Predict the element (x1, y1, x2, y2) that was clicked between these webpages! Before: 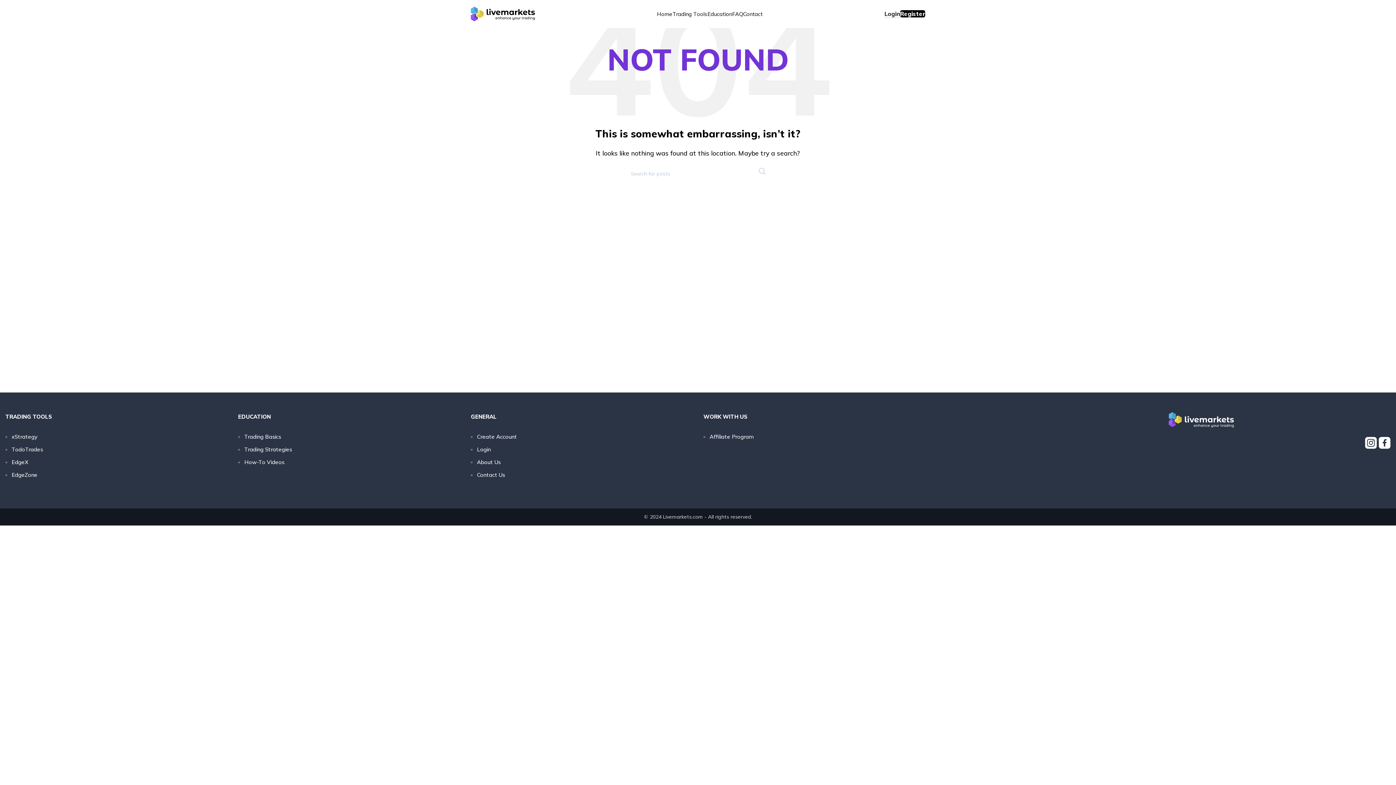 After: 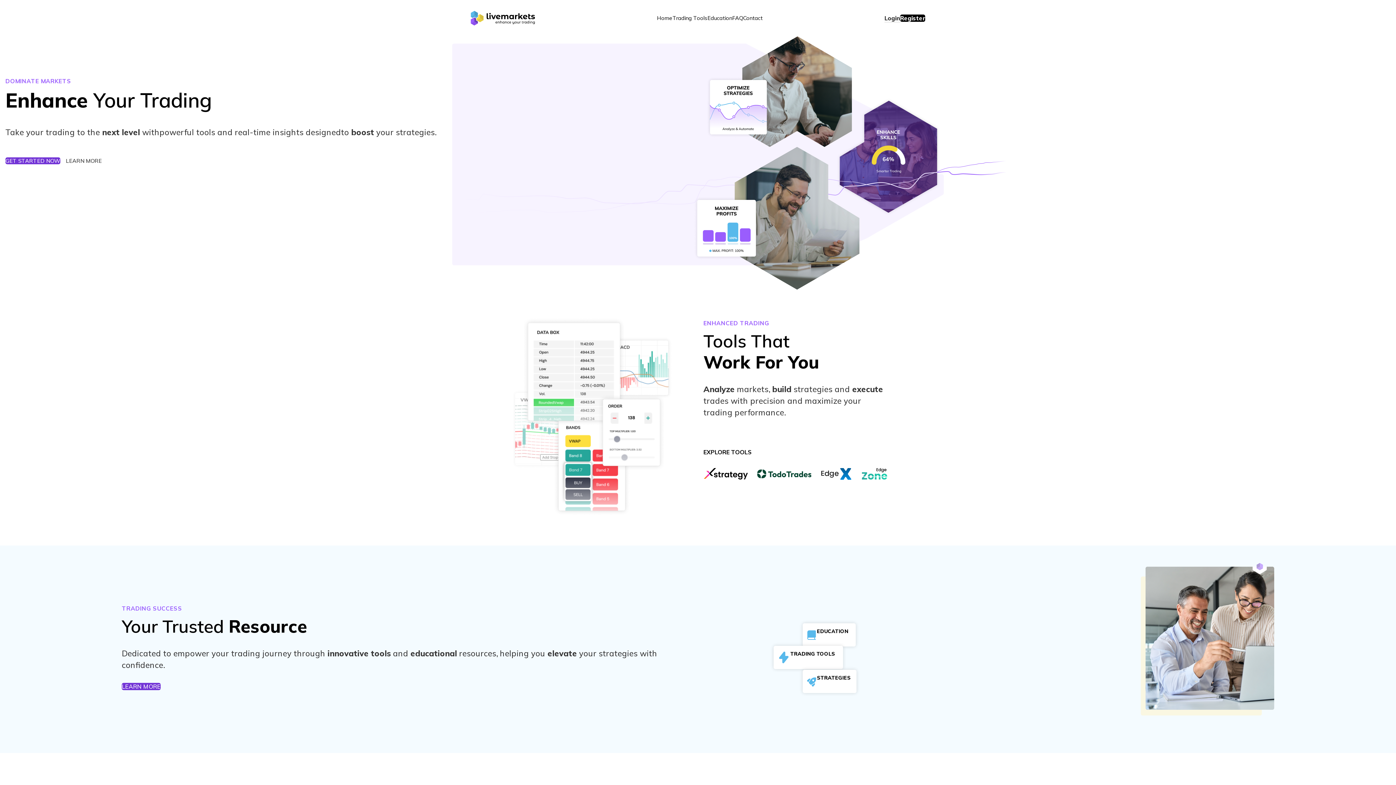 Action: bbox: (470, 9, 535, 16) label: Site logo